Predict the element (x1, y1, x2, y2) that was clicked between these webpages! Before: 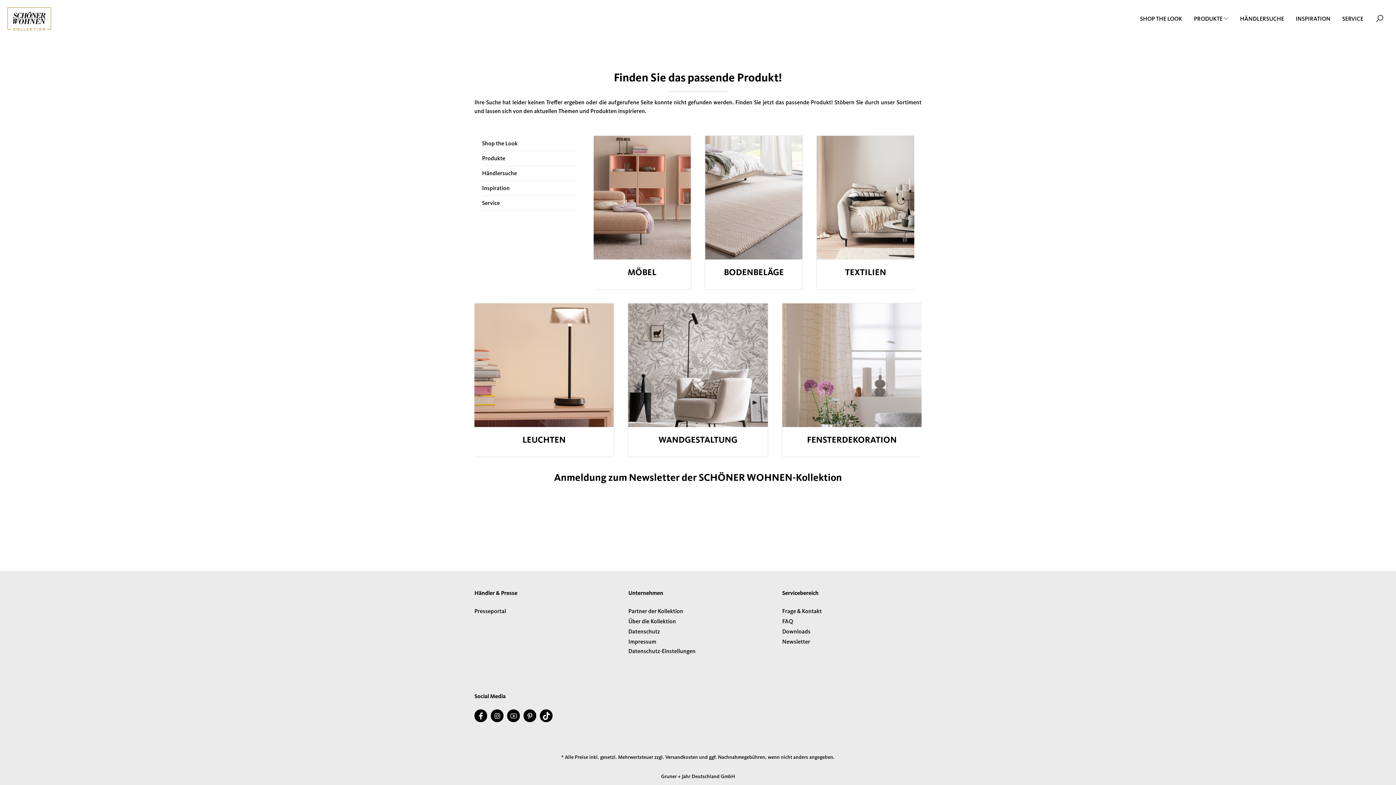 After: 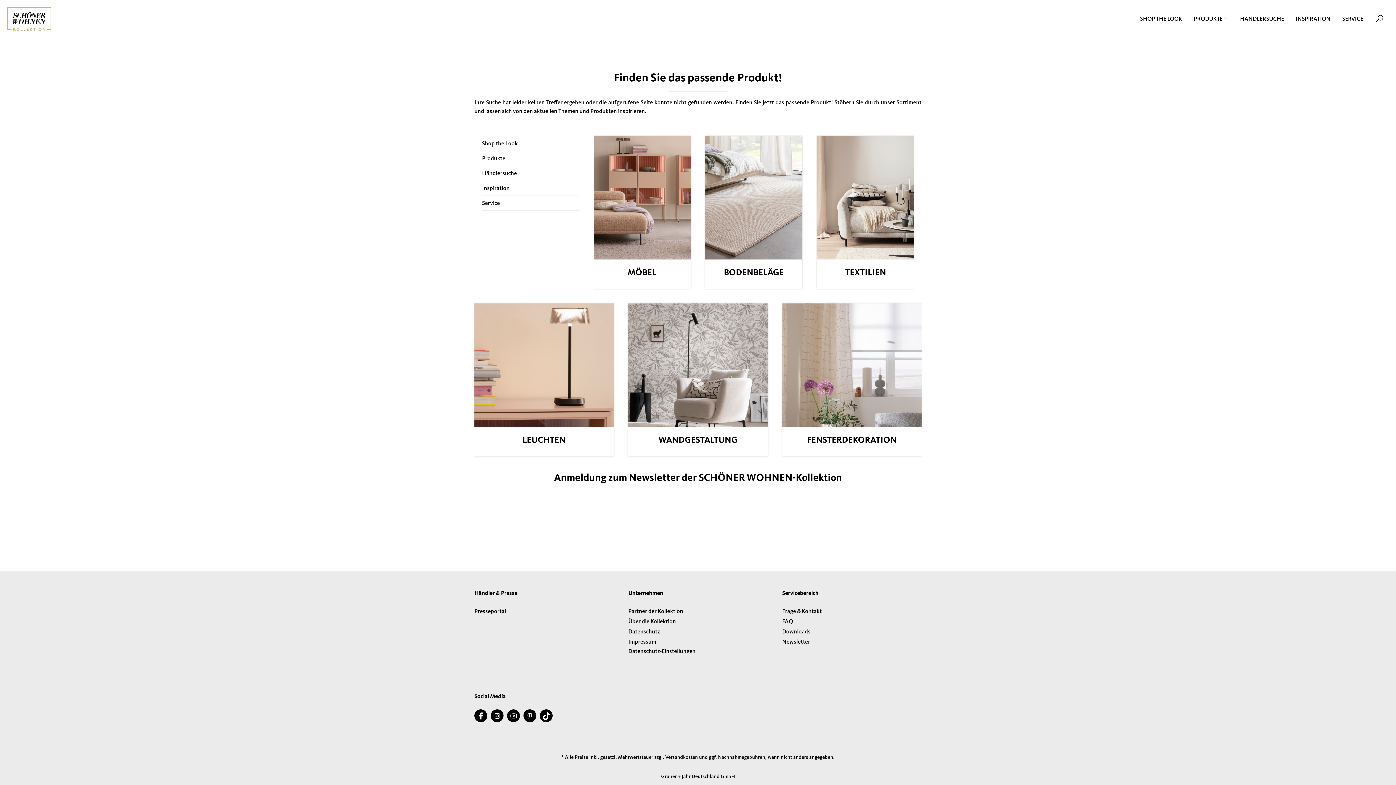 Action: bbox: (474, 709, 487, 722) label: Facebook Page